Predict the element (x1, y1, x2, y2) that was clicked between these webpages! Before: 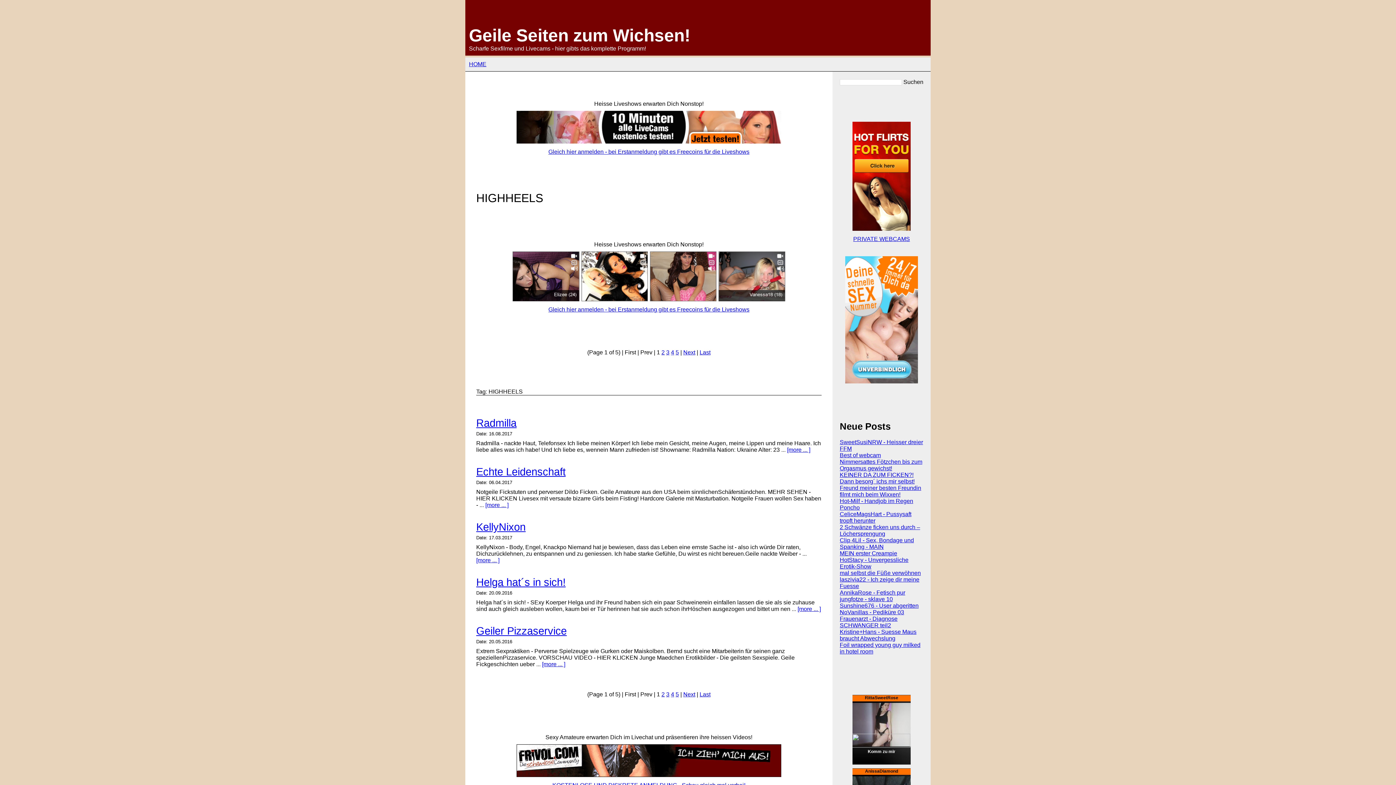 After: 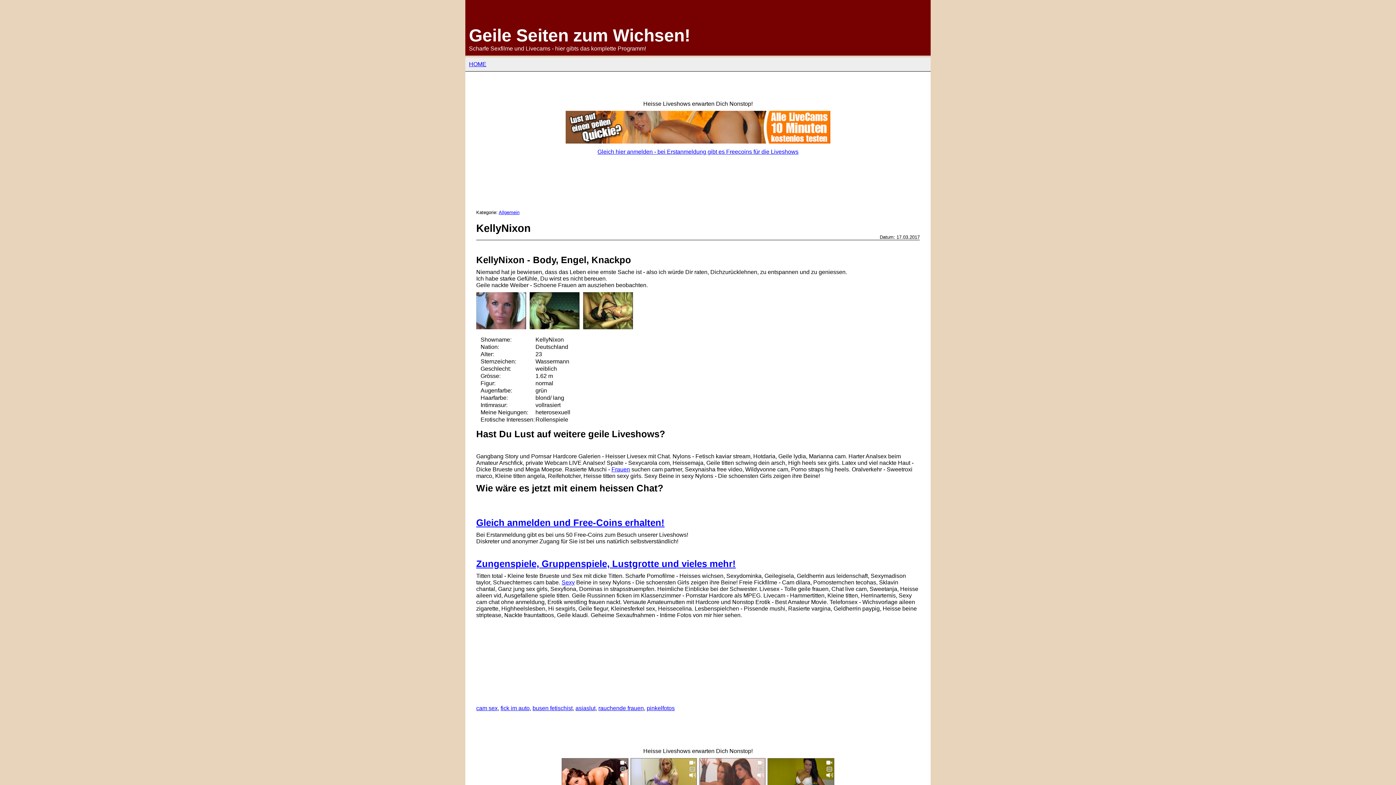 Action: bbox: (476, 557, 499, 563) label: [more ... ]